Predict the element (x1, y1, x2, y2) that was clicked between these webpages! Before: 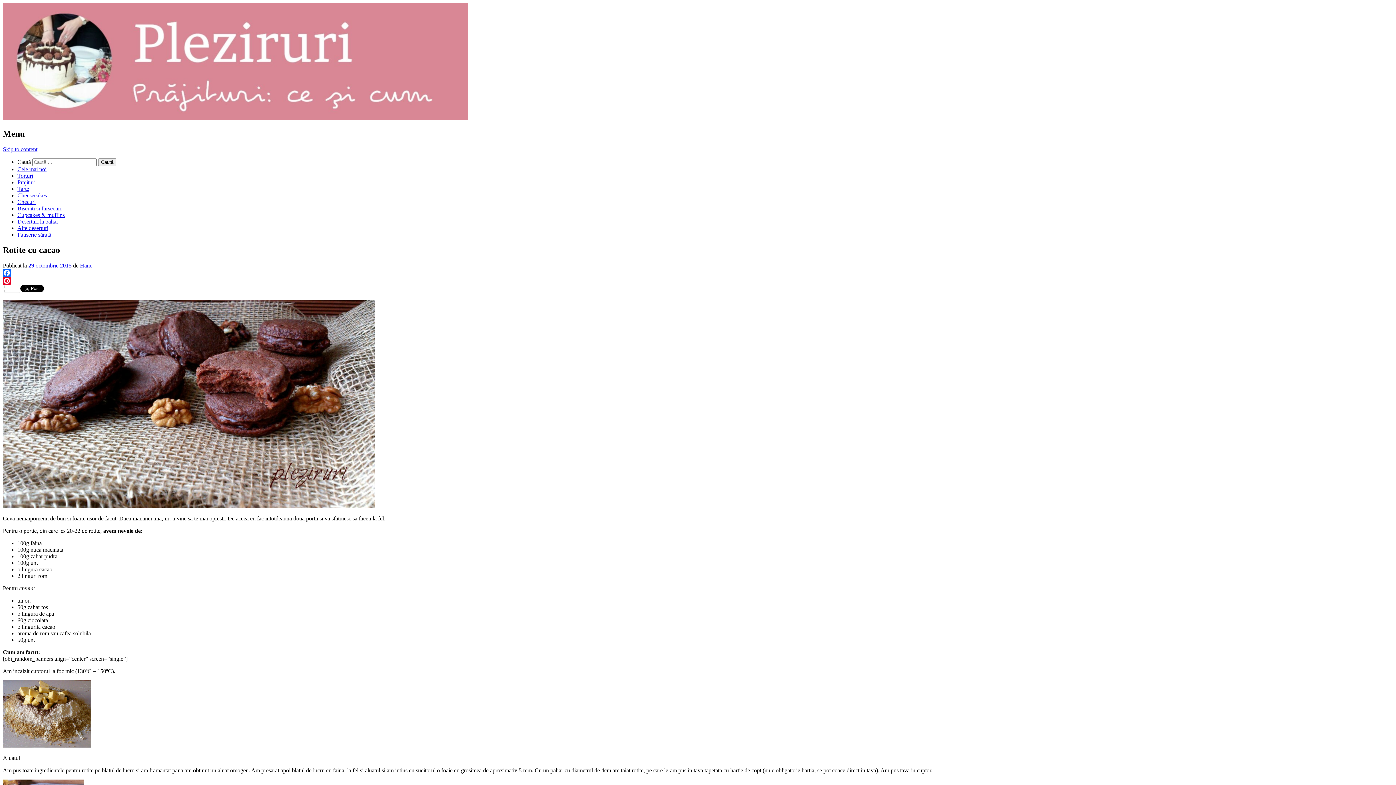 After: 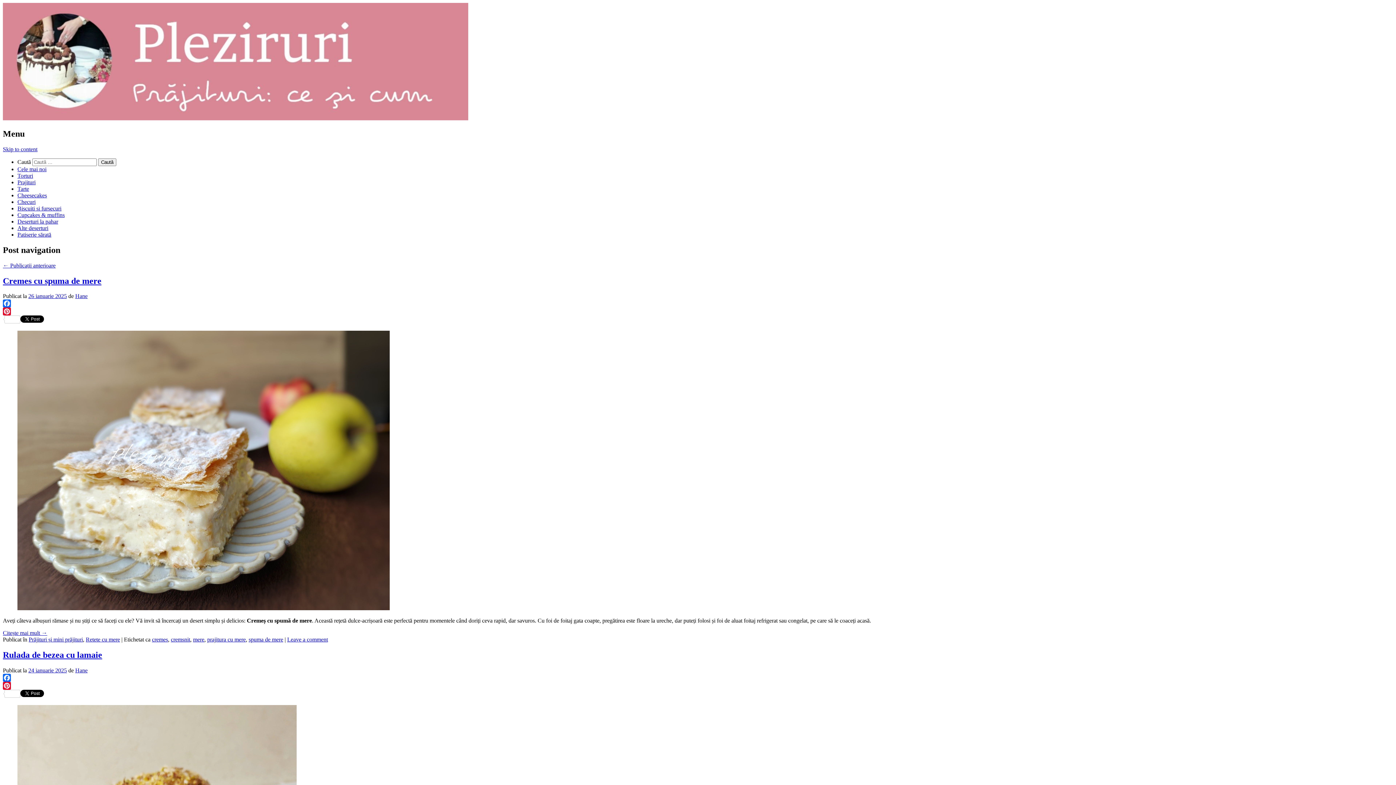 Action: label: Cele mai noi bbox: (17, 166, 46, 172)